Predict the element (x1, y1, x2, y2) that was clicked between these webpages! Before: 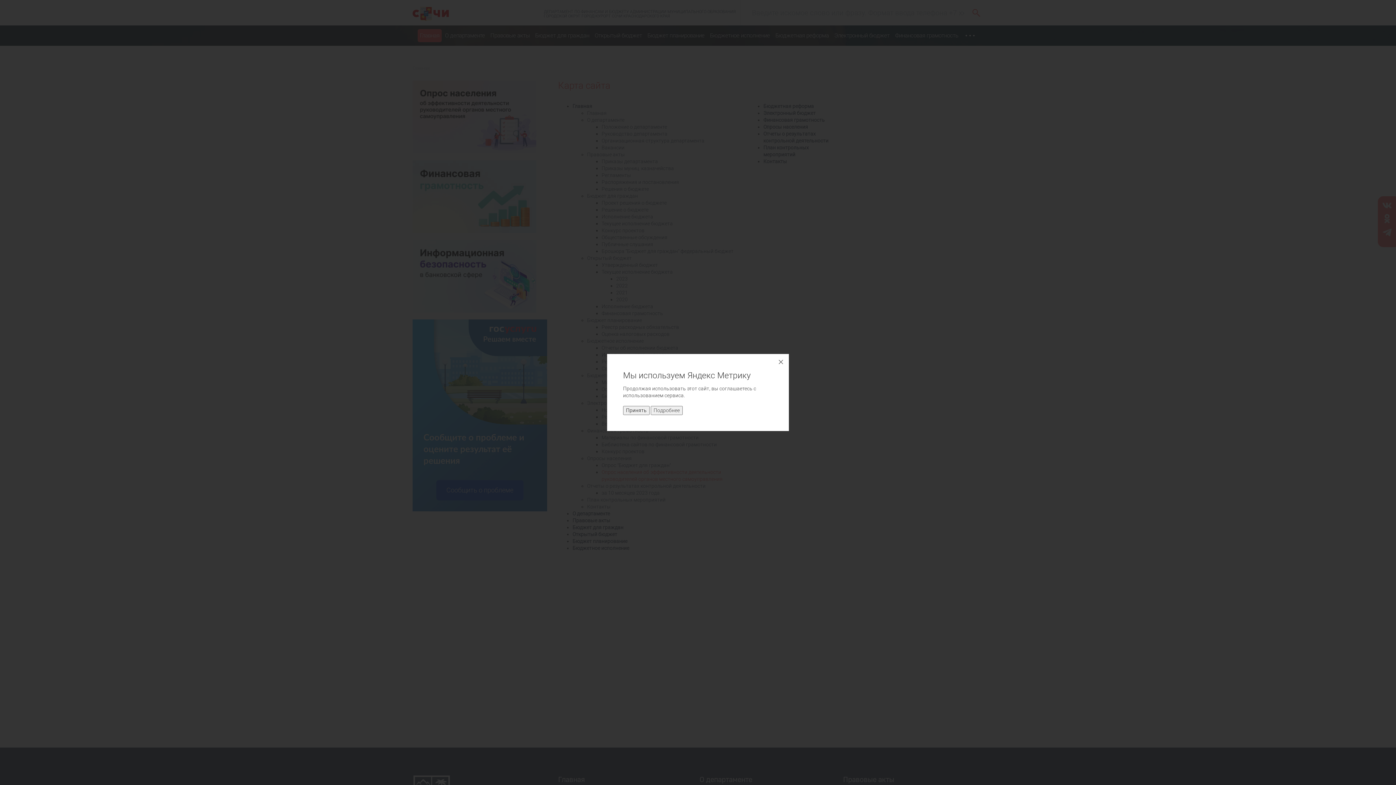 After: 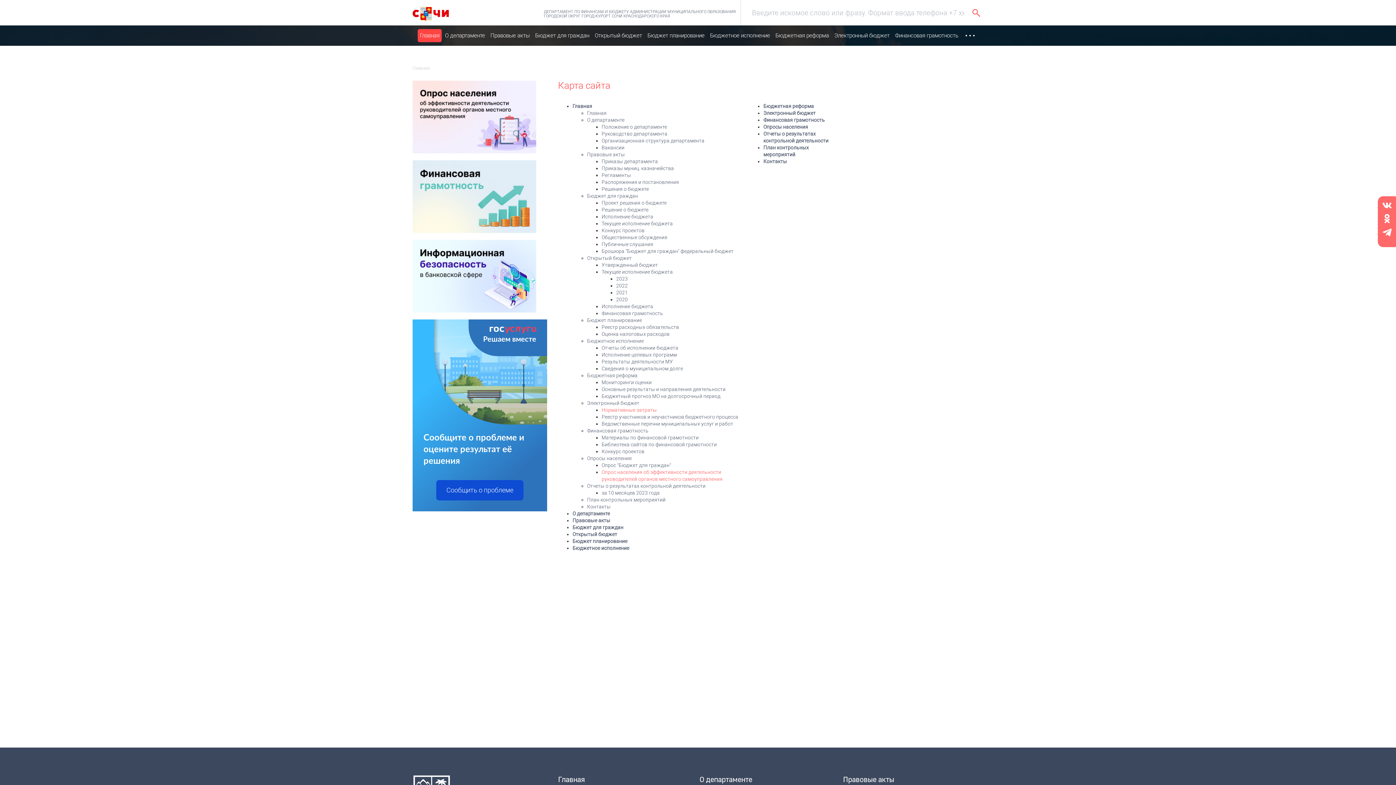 Action: label: Принять bbox: (623, 406, 649, 415)